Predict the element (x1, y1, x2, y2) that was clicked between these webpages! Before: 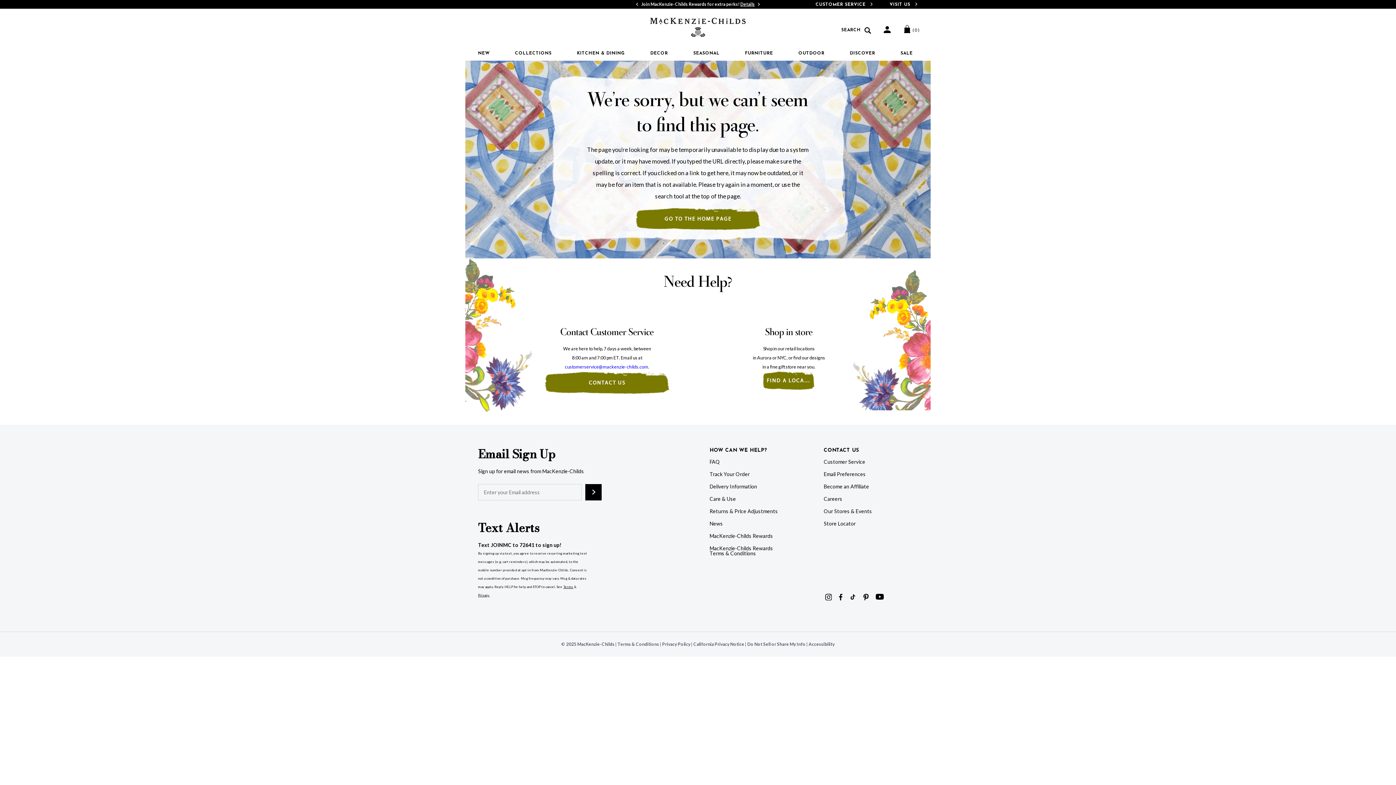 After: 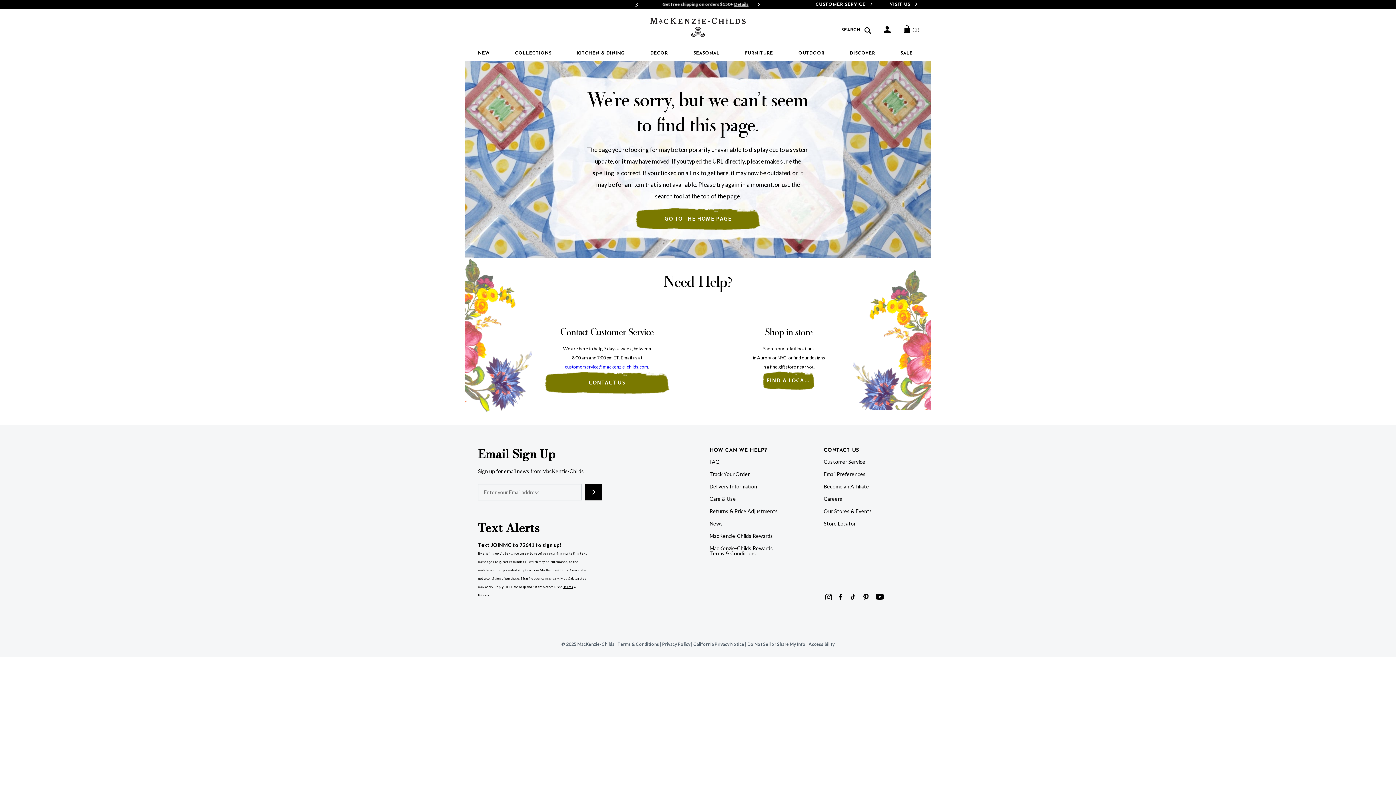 Action: bbox: (824, 483, 869, 489) label: Become an Affiliate Link Opens In New Window